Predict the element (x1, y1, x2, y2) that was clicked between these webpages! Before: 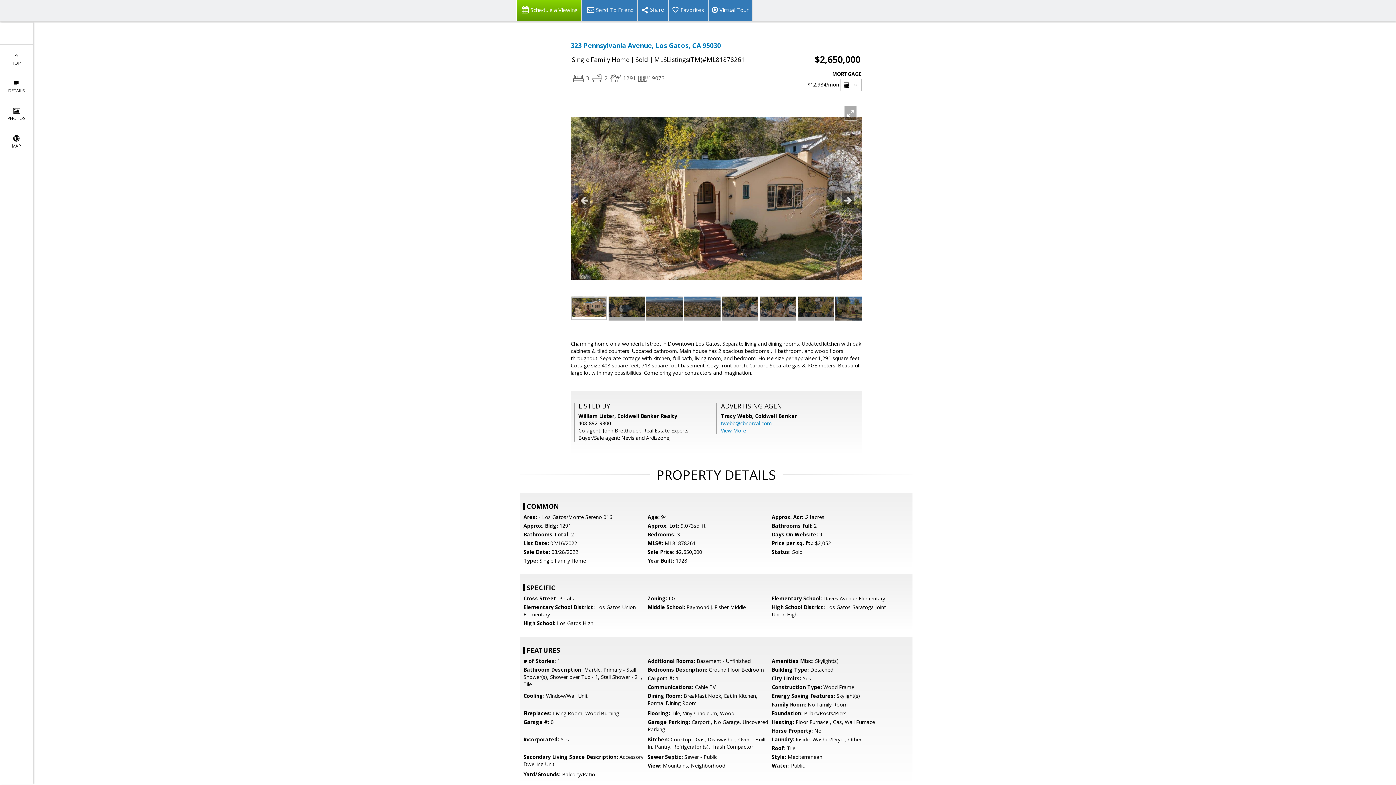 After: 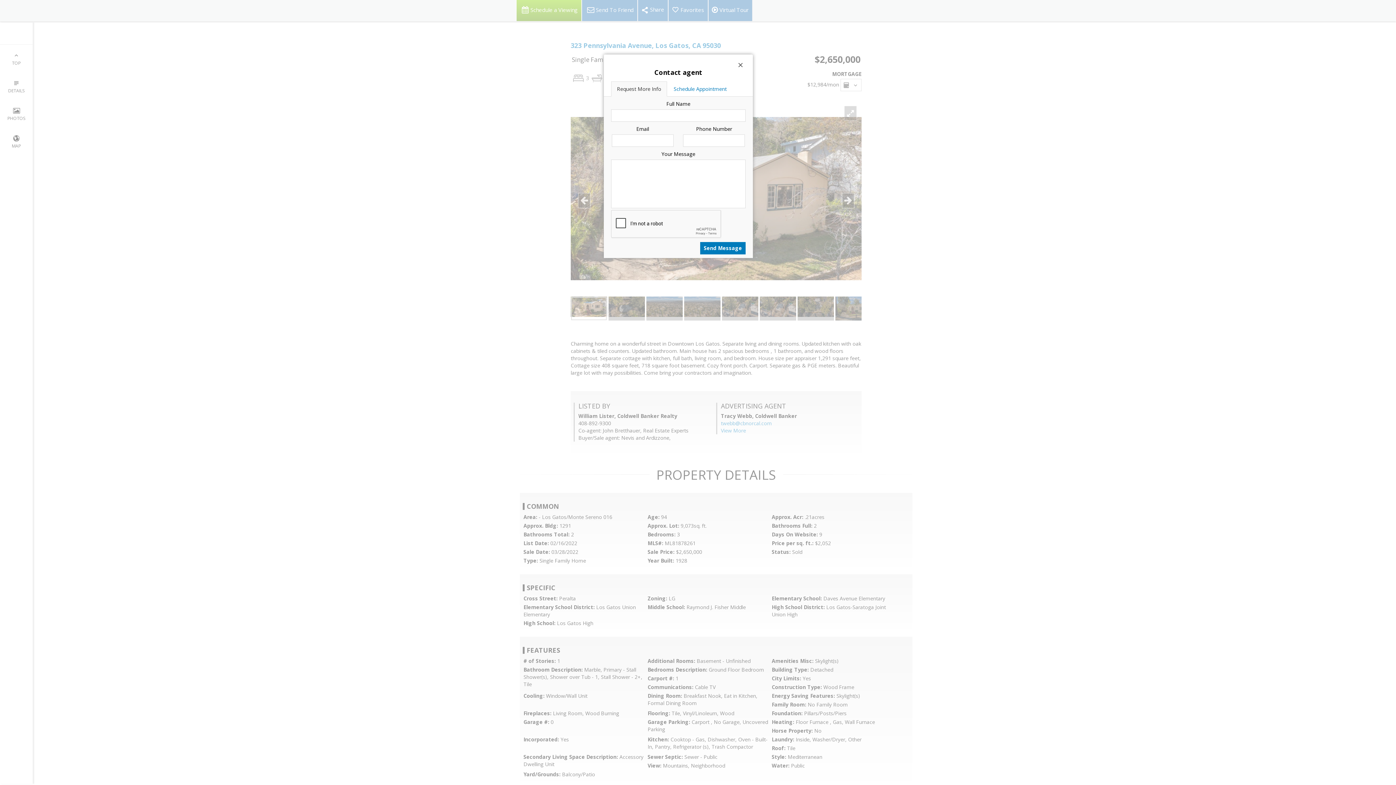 Action: bbox: (516, 0, 581, 21) label: Schedule a Viewing